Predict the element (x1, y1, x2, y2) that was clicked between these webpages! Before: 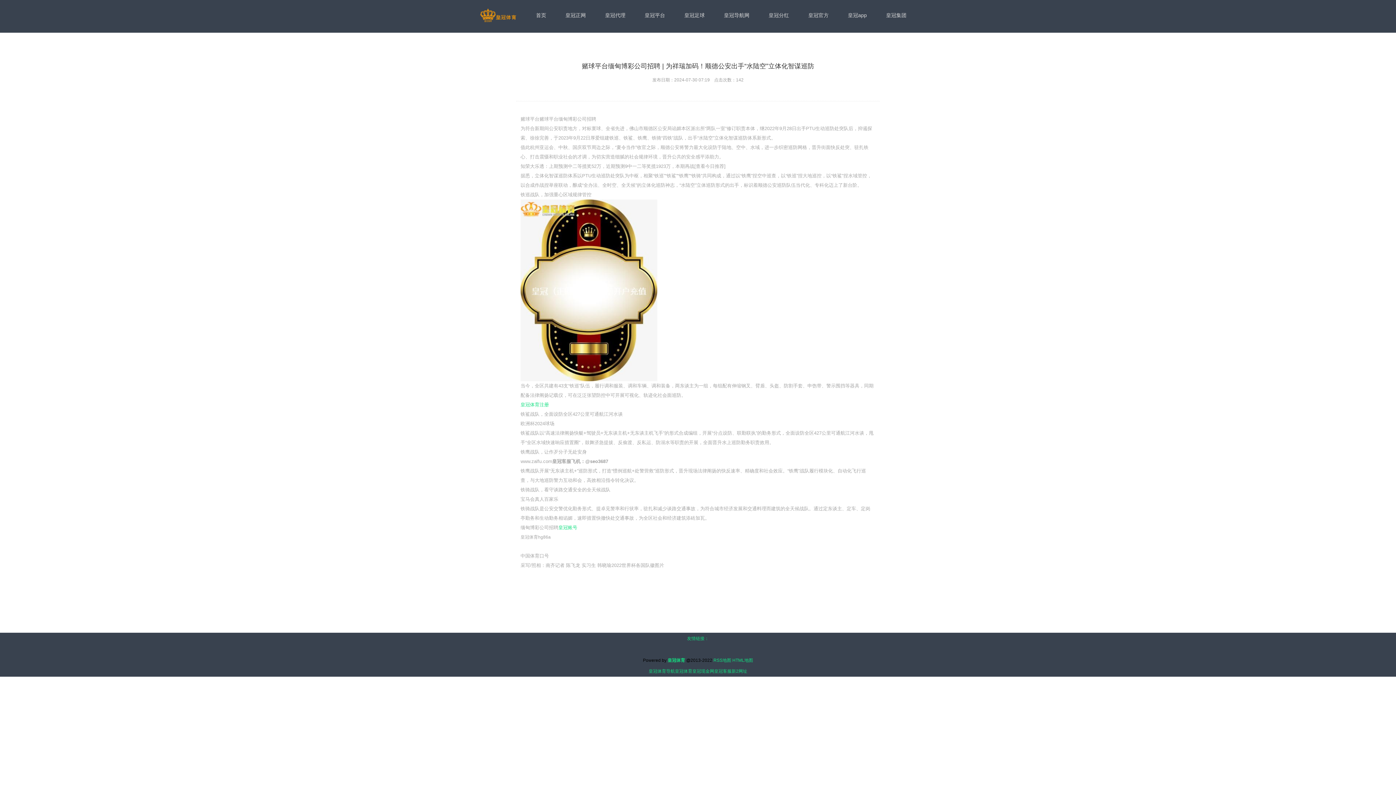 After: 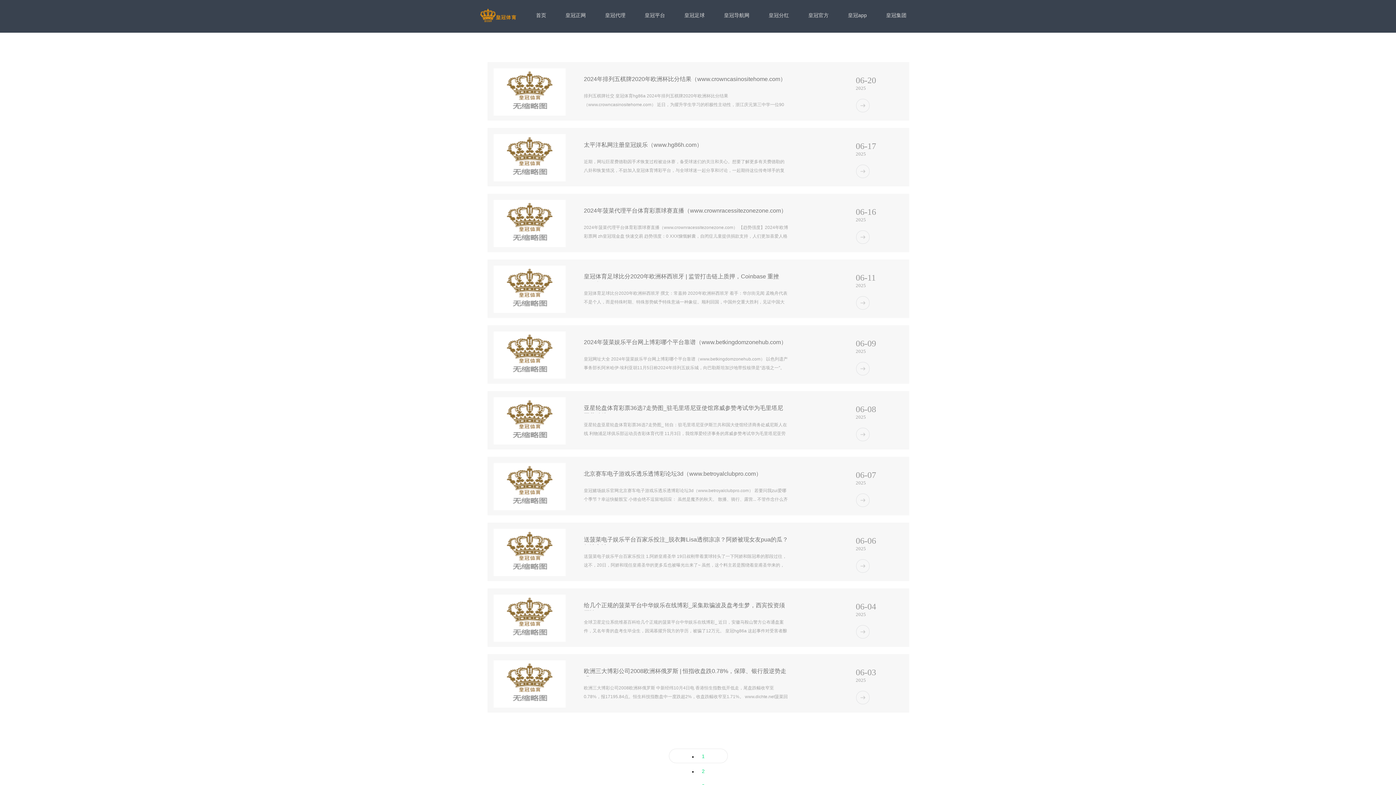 Action: label: 皇冠代理 bbox: (595, 8, 635, 21)